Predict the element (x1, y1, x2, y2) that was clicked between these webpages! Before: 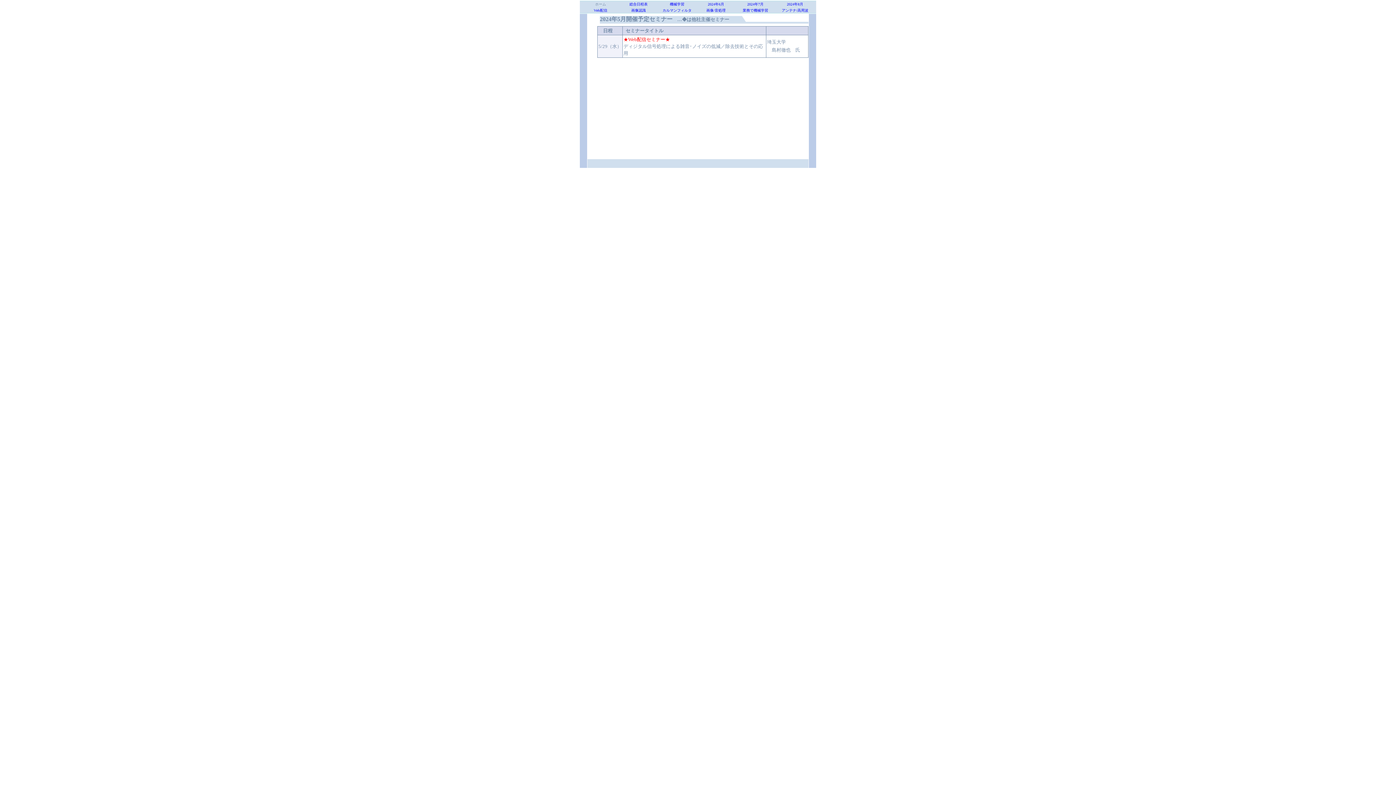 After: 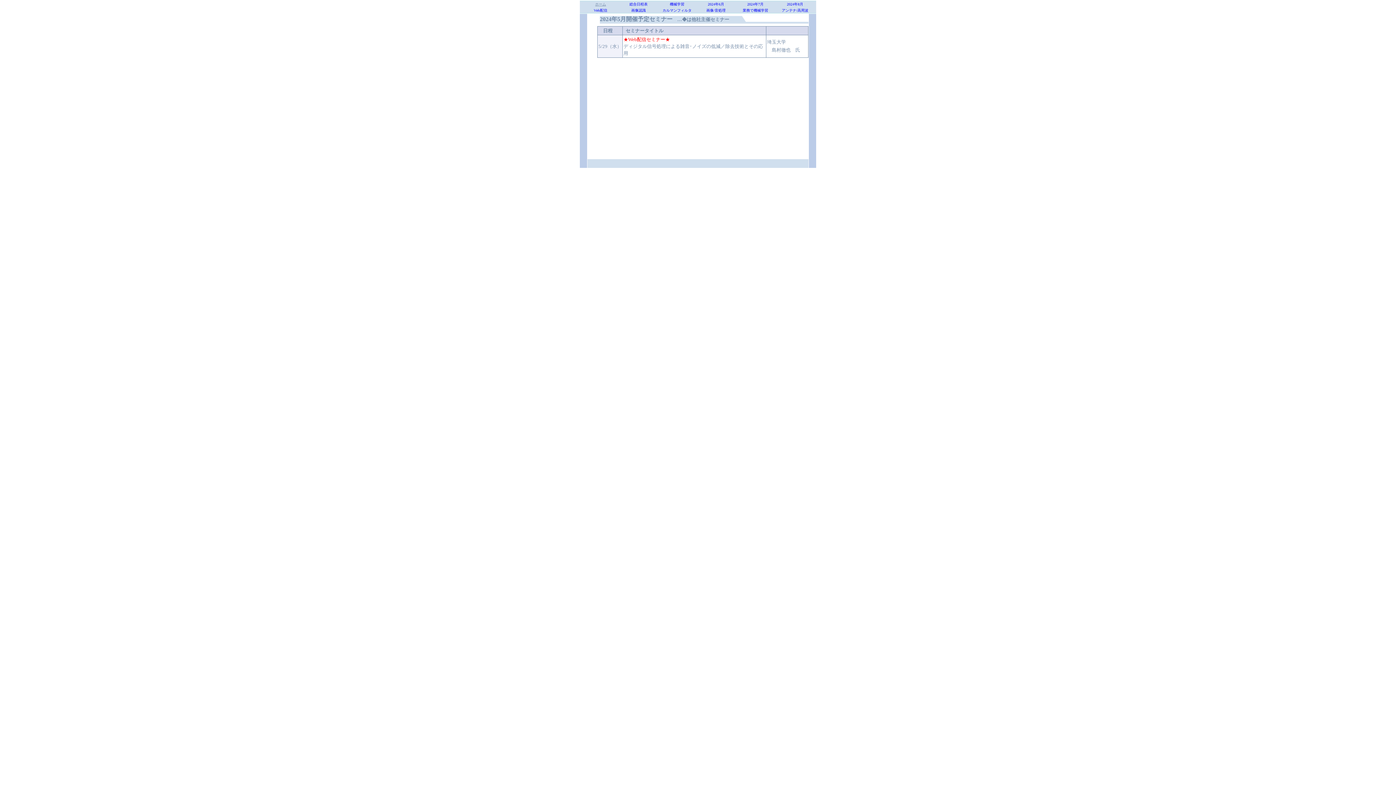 Action: label: ホーム bbox: (595, 2, 606, 6)